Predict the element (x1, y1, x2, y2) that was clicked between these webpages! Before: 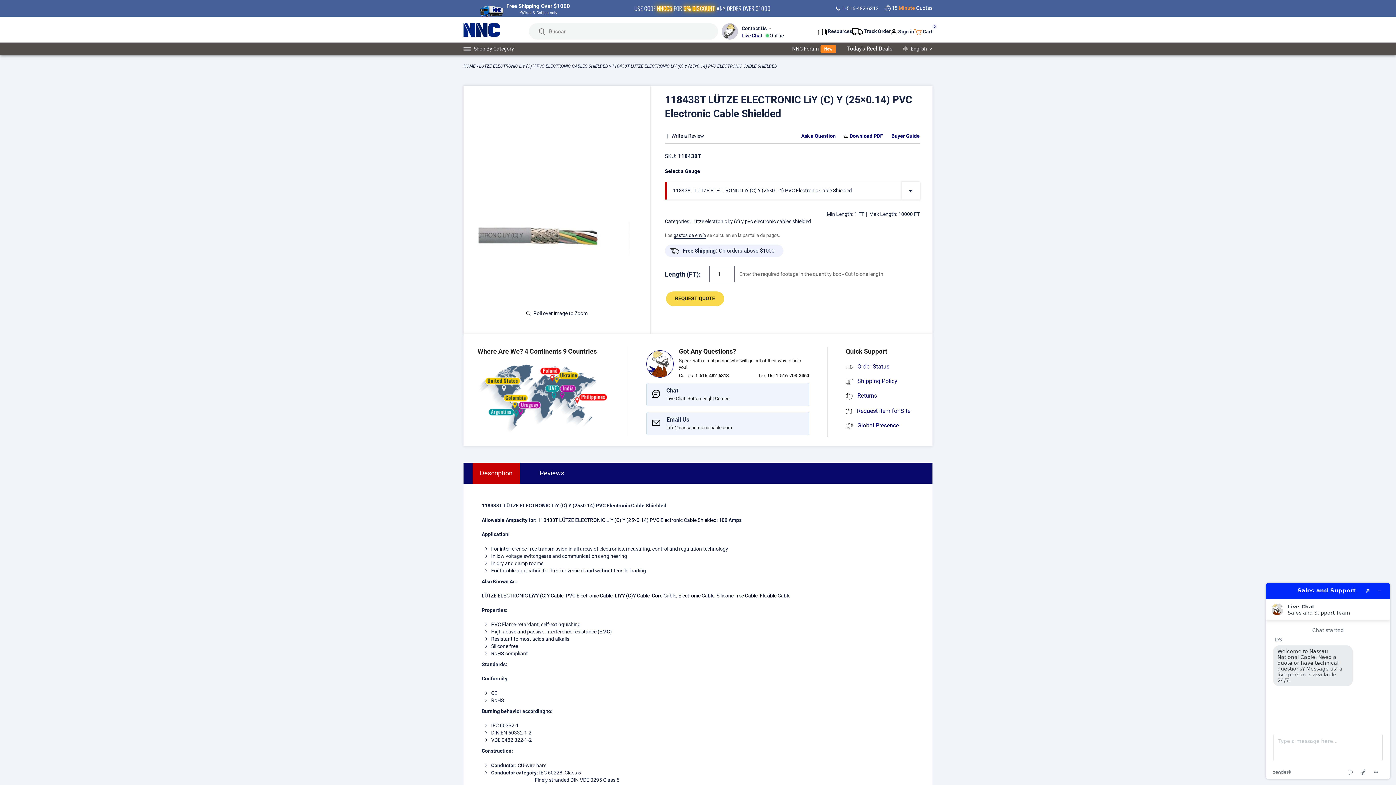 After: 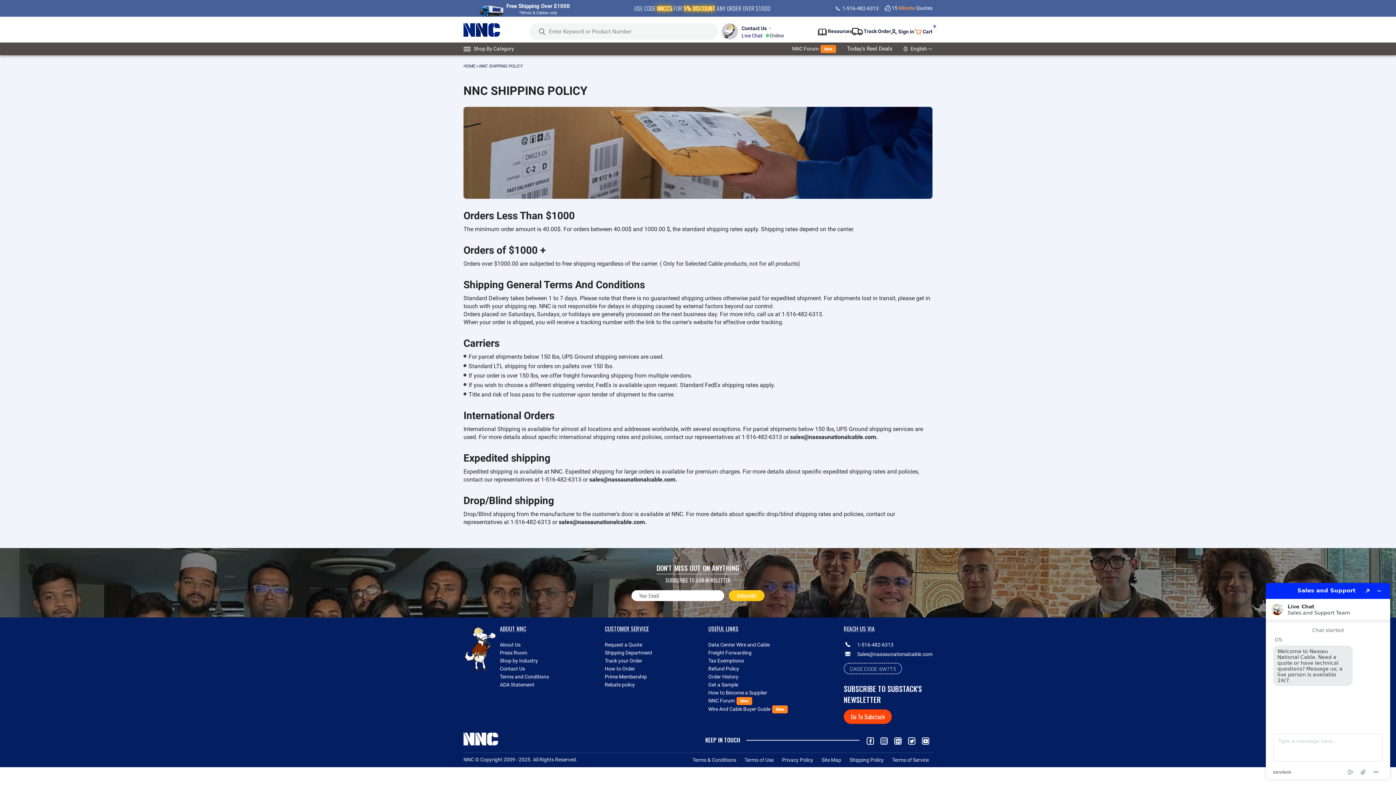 Action: label:  Shipping Policy bbox: (846, 377, 897, 384)